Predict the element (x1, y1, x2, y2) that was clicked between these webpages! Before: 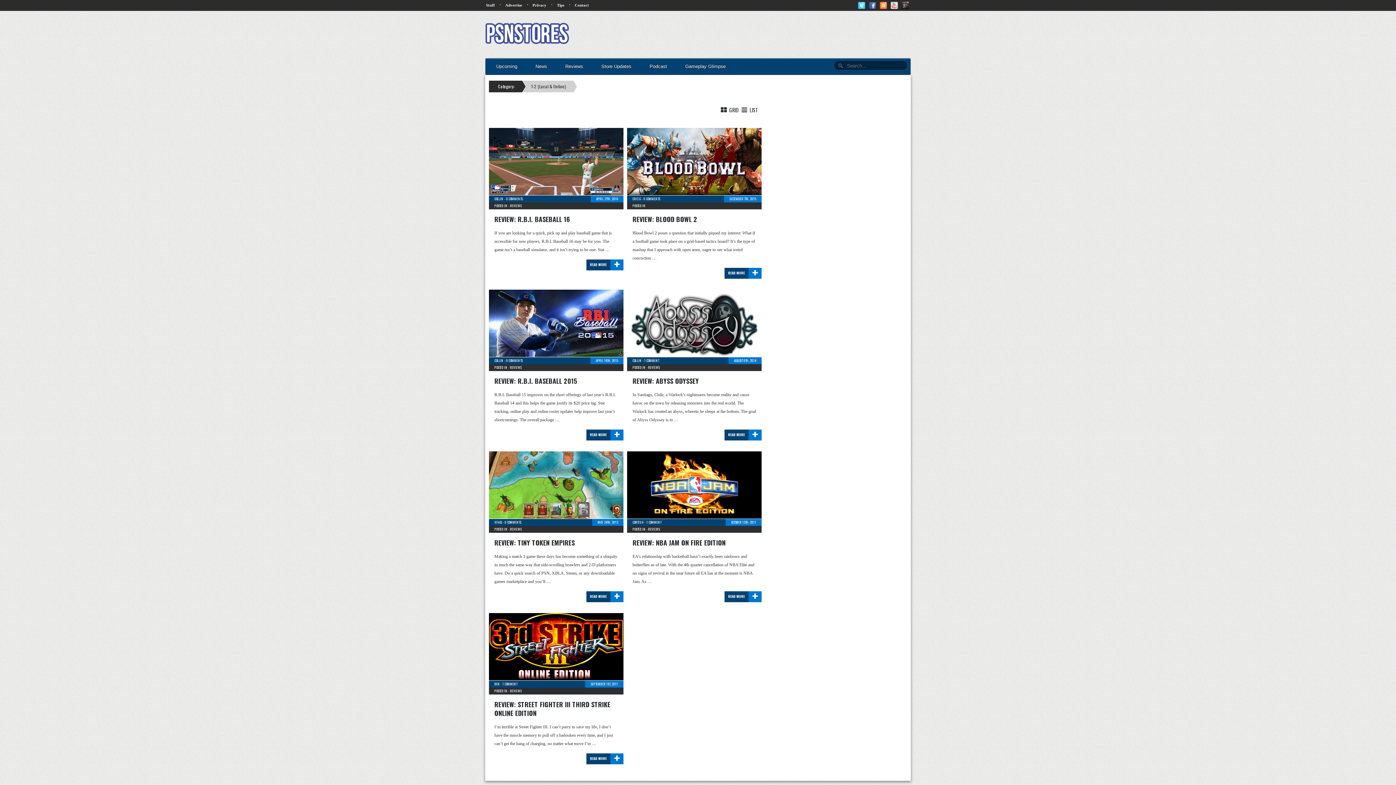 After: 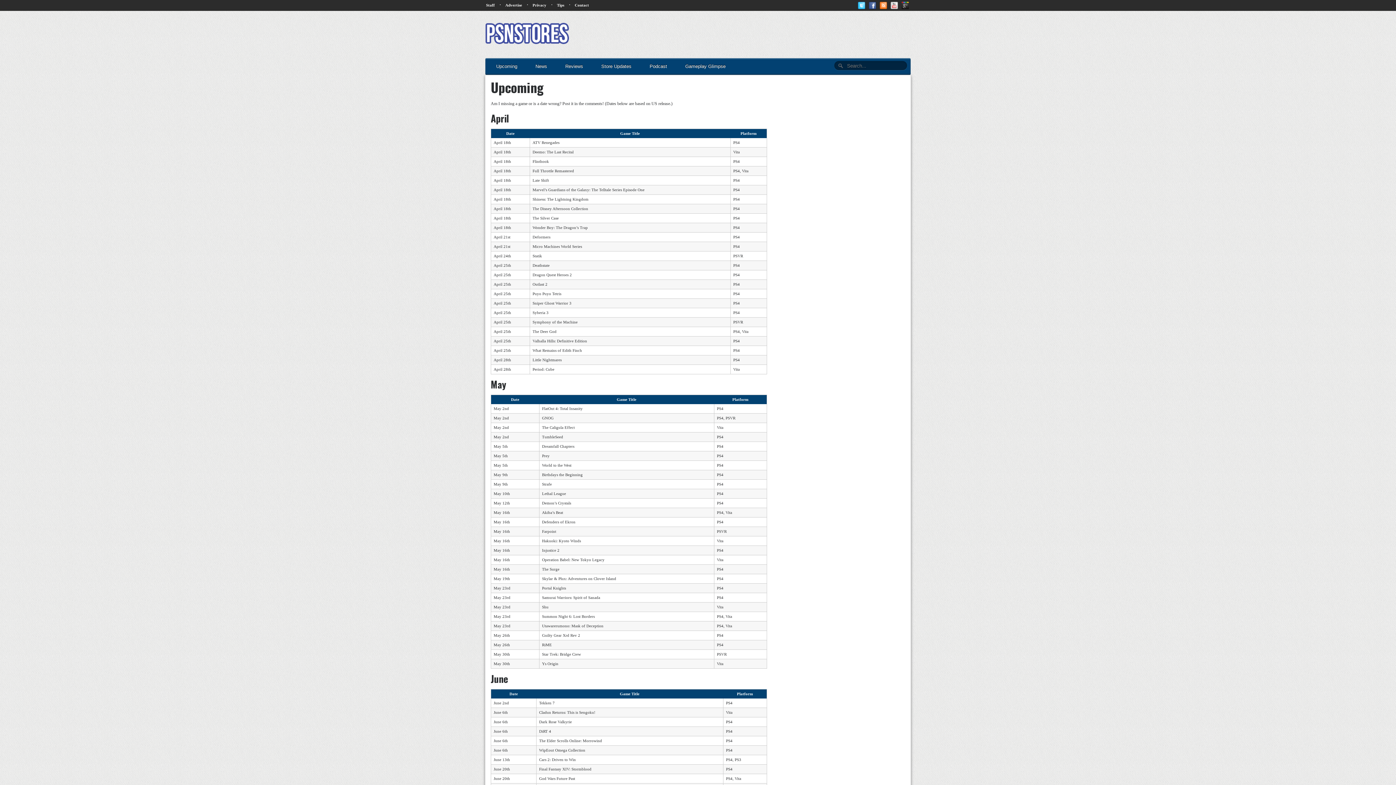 Action: bbox: (489, 61, 524, 72) label: Upcoming